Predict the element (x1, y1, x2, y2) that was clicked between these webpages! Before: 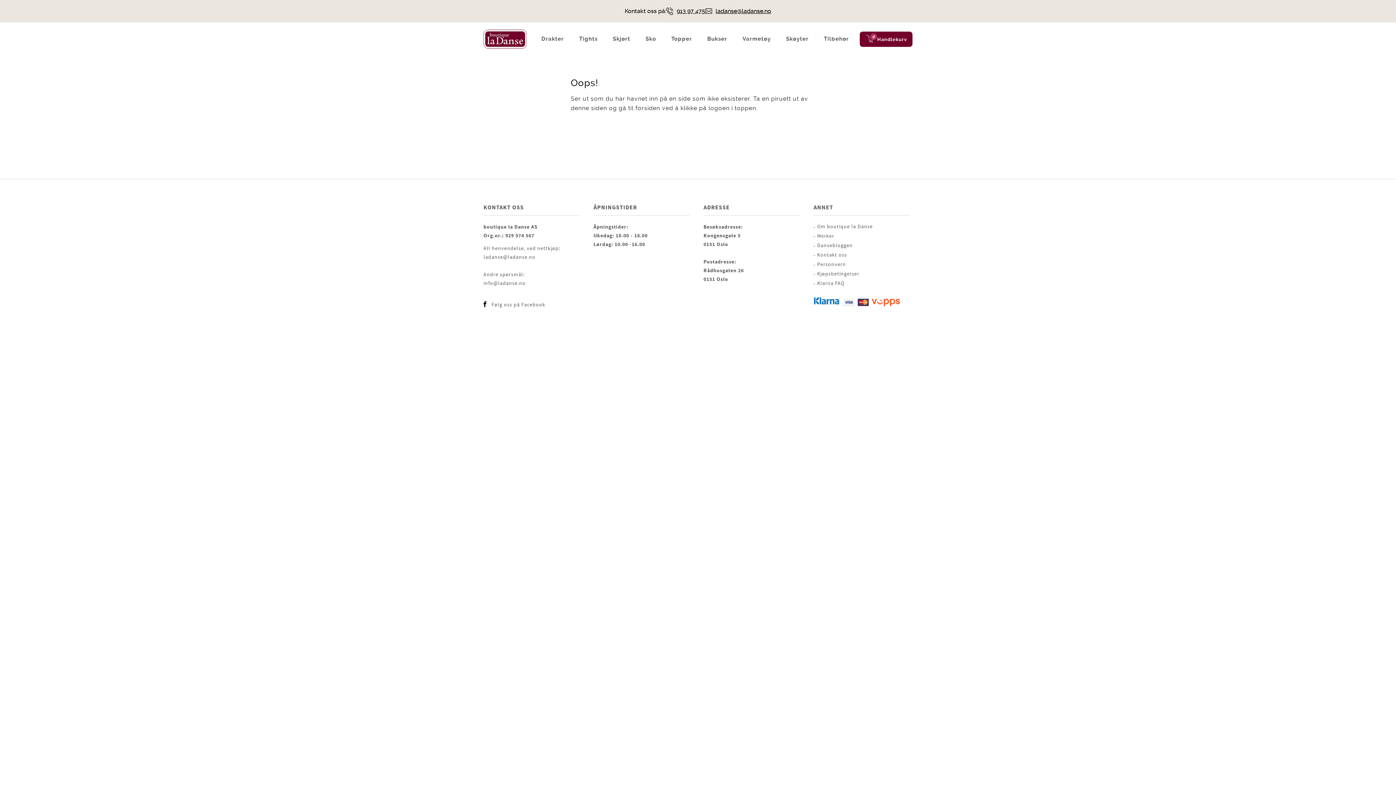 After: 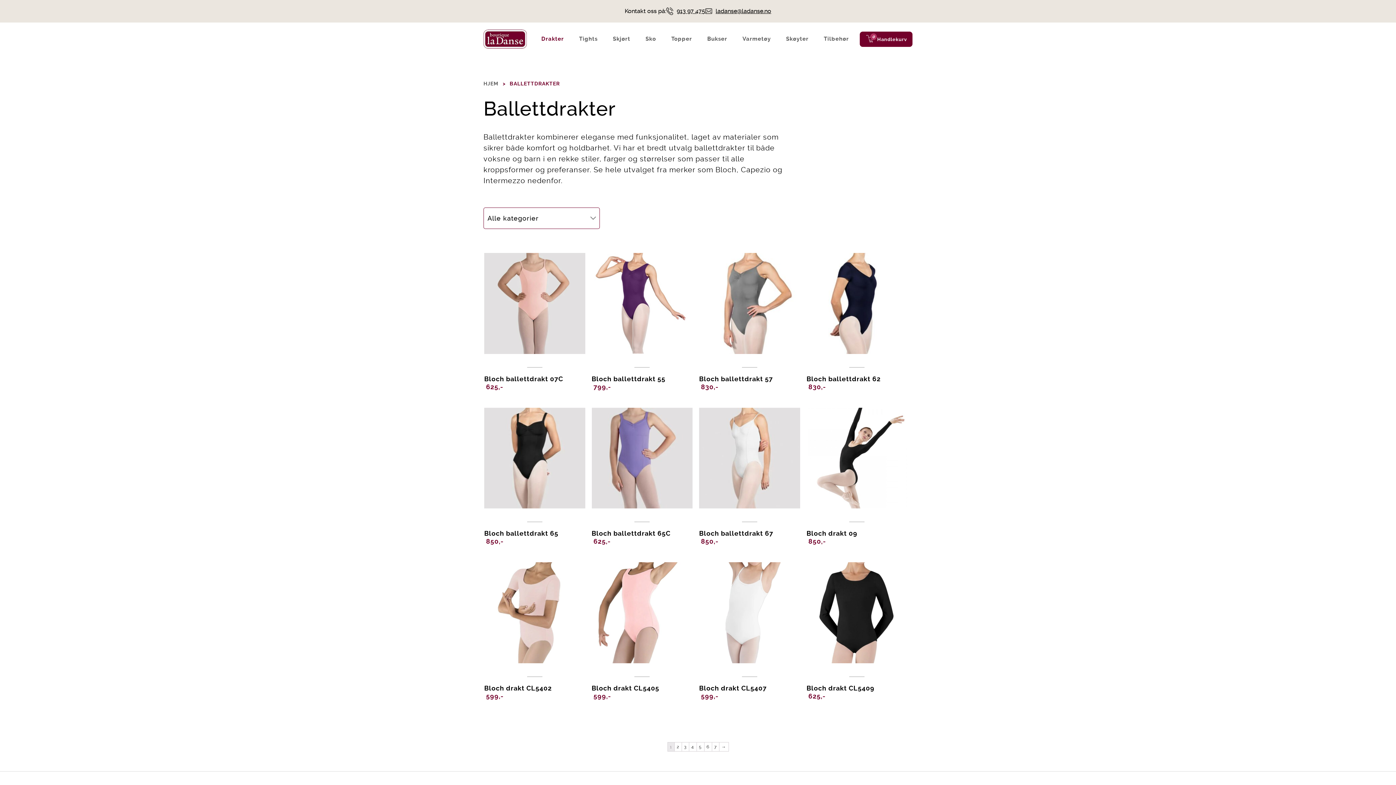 Action: label: Drakter bbox: (541, 34, 564, 47)